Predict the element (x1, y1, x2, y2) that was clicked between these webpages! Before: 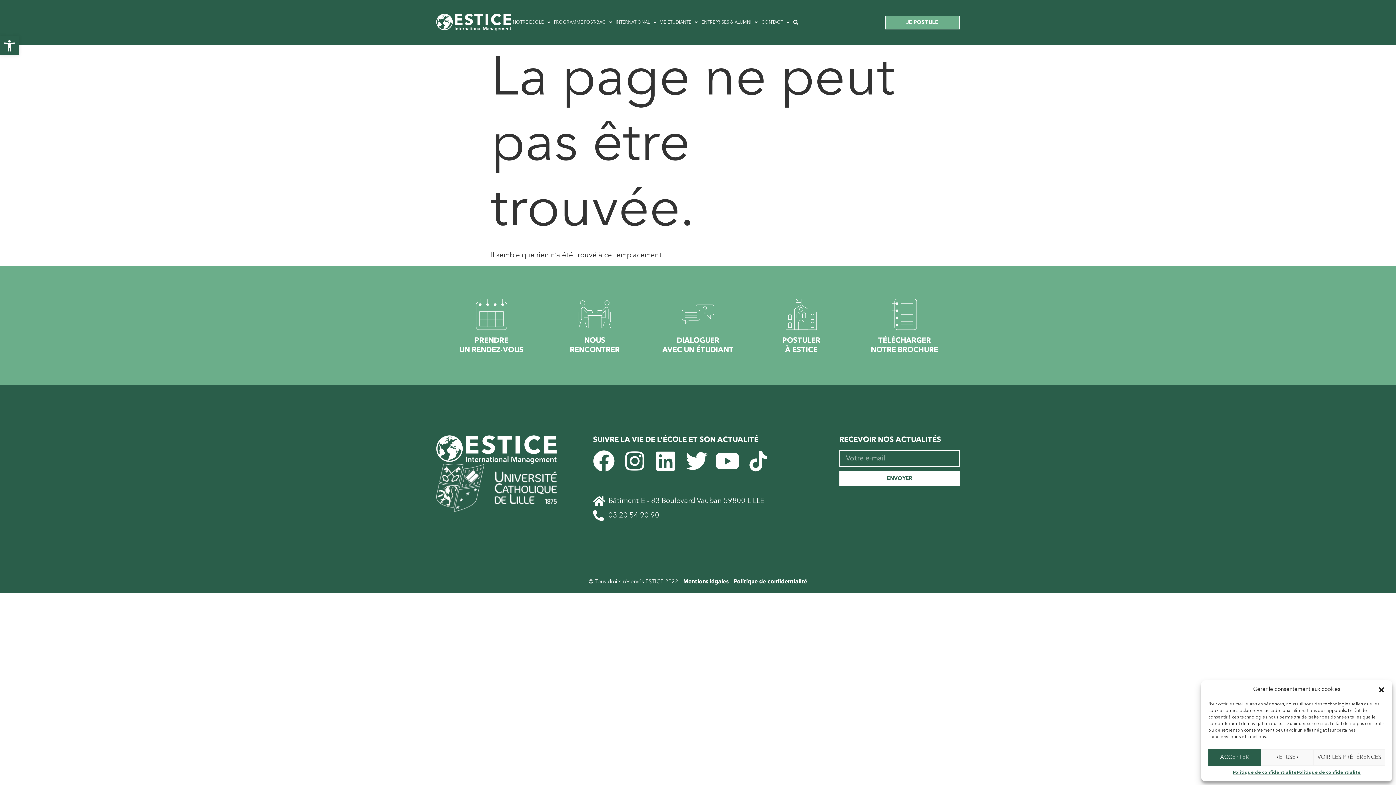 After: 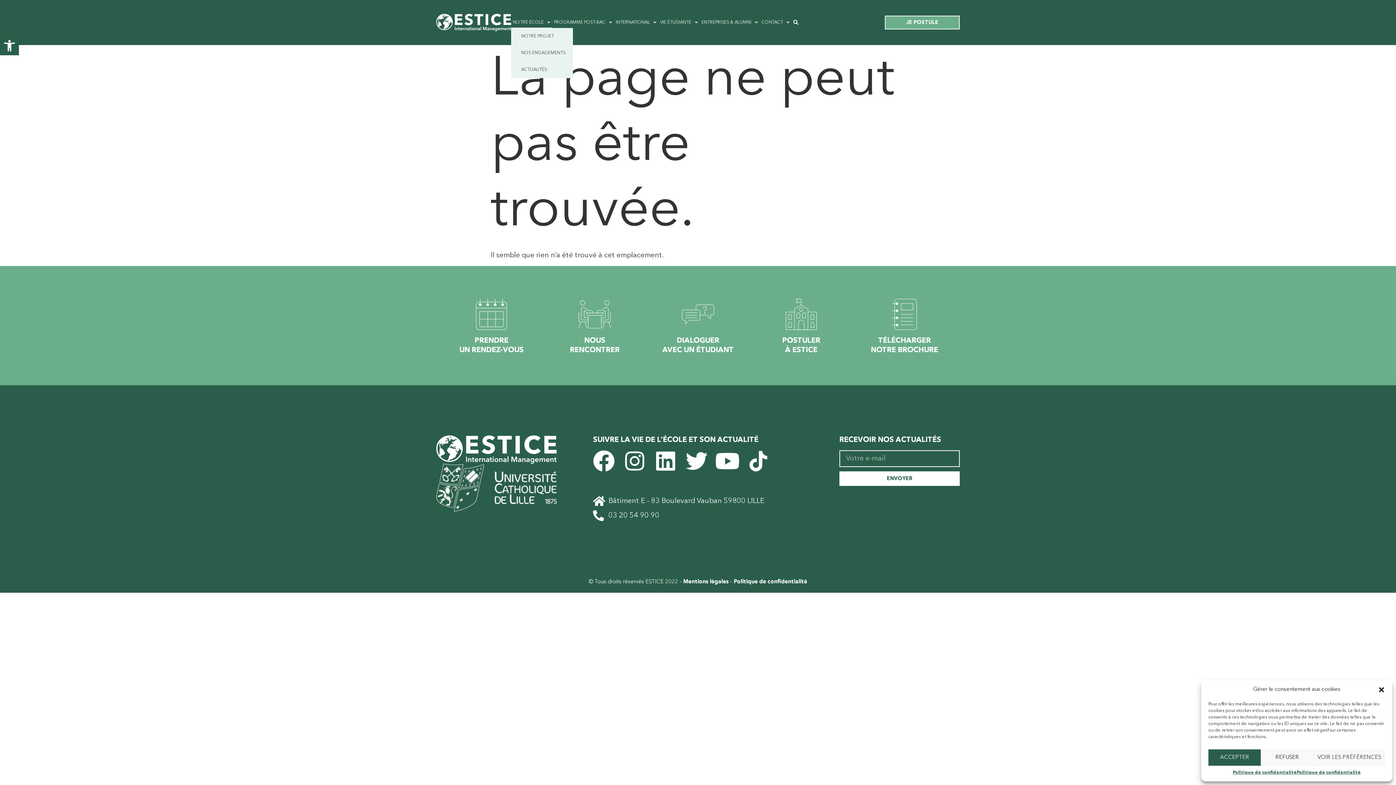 Action: label: NOTRE ÉCOLE bbox: (511, 17, 552, 27)